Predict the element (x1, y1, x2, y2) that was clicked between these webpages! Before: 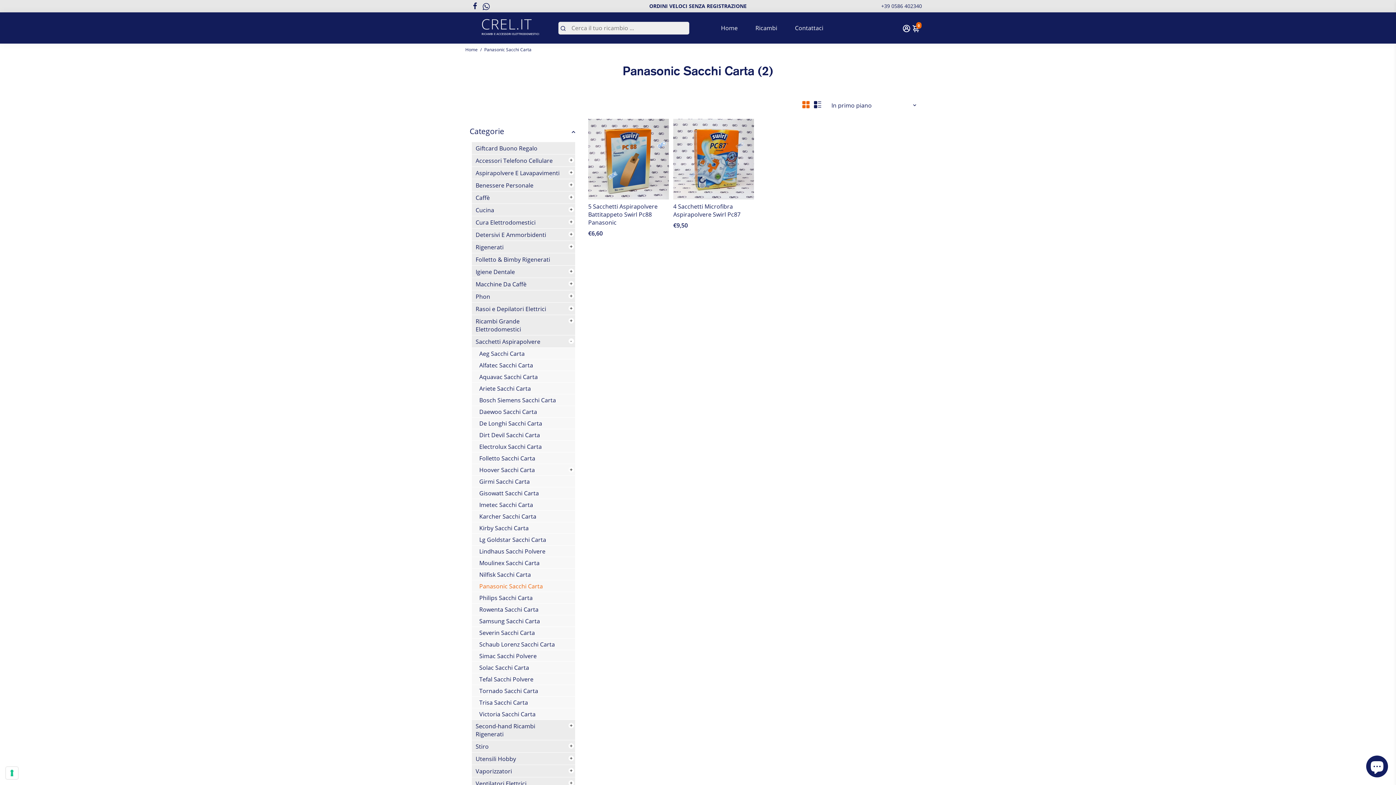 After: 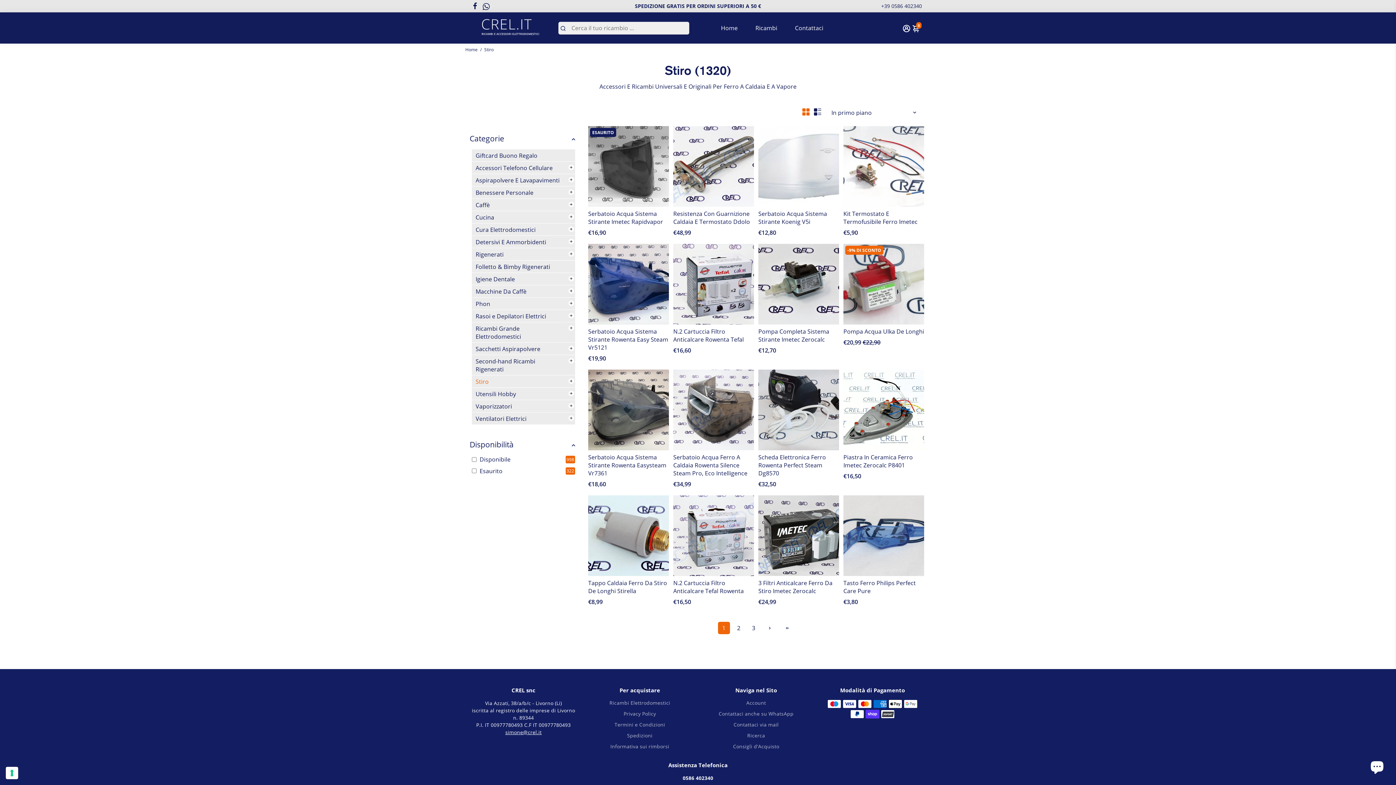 Action: bbox: (475, 743, 496, 751) label: Stiro